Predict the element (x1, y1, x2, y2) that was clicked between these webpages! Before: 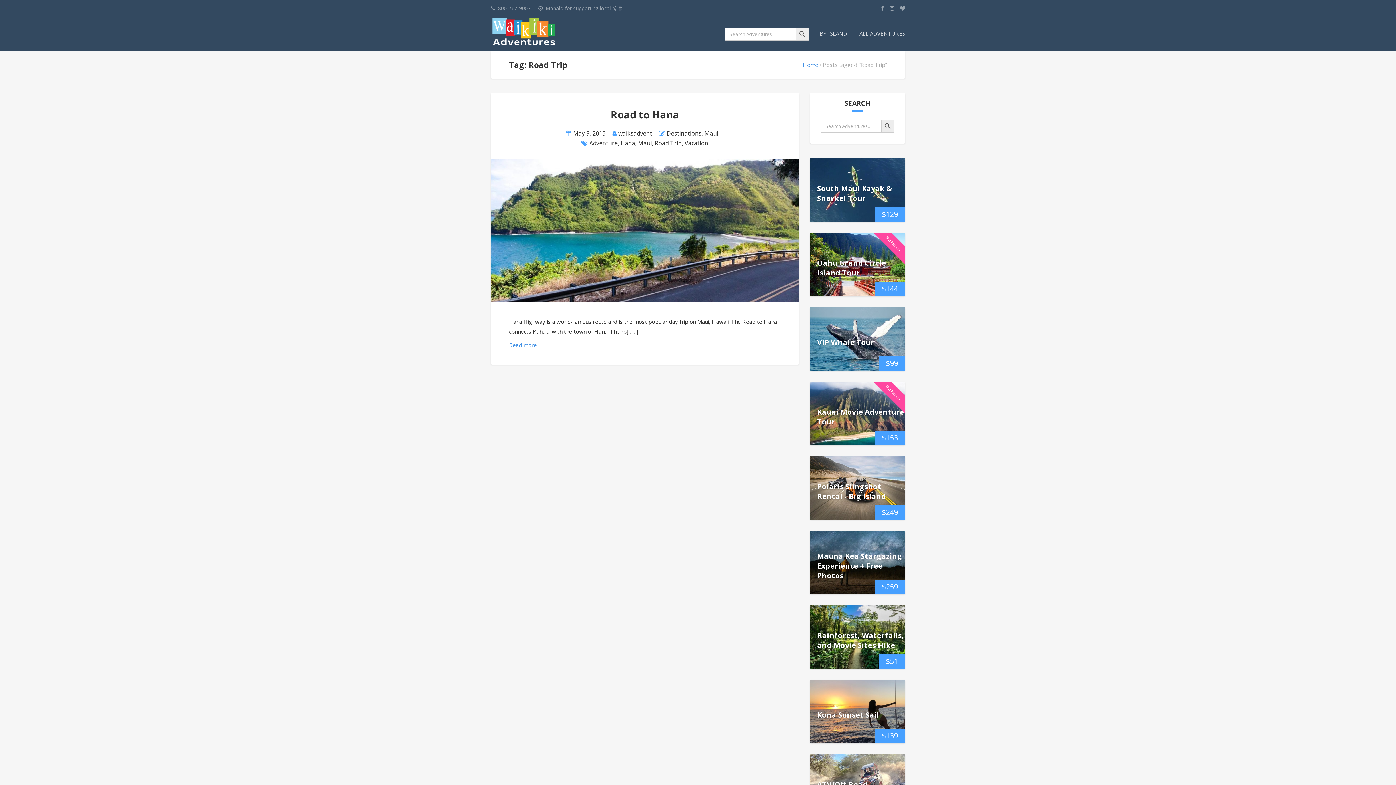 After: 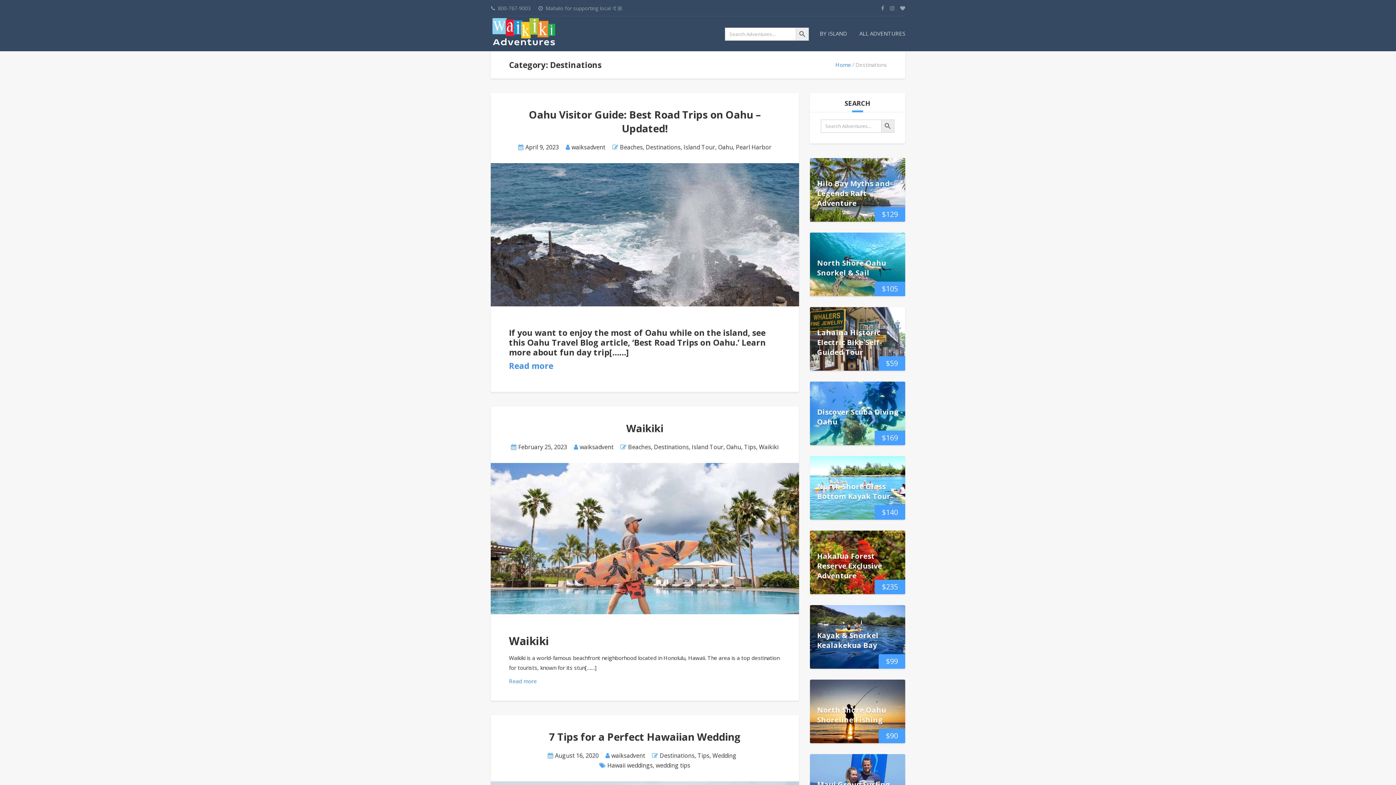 Action: label: Destinations bbox: (666, 129, 701, 137)